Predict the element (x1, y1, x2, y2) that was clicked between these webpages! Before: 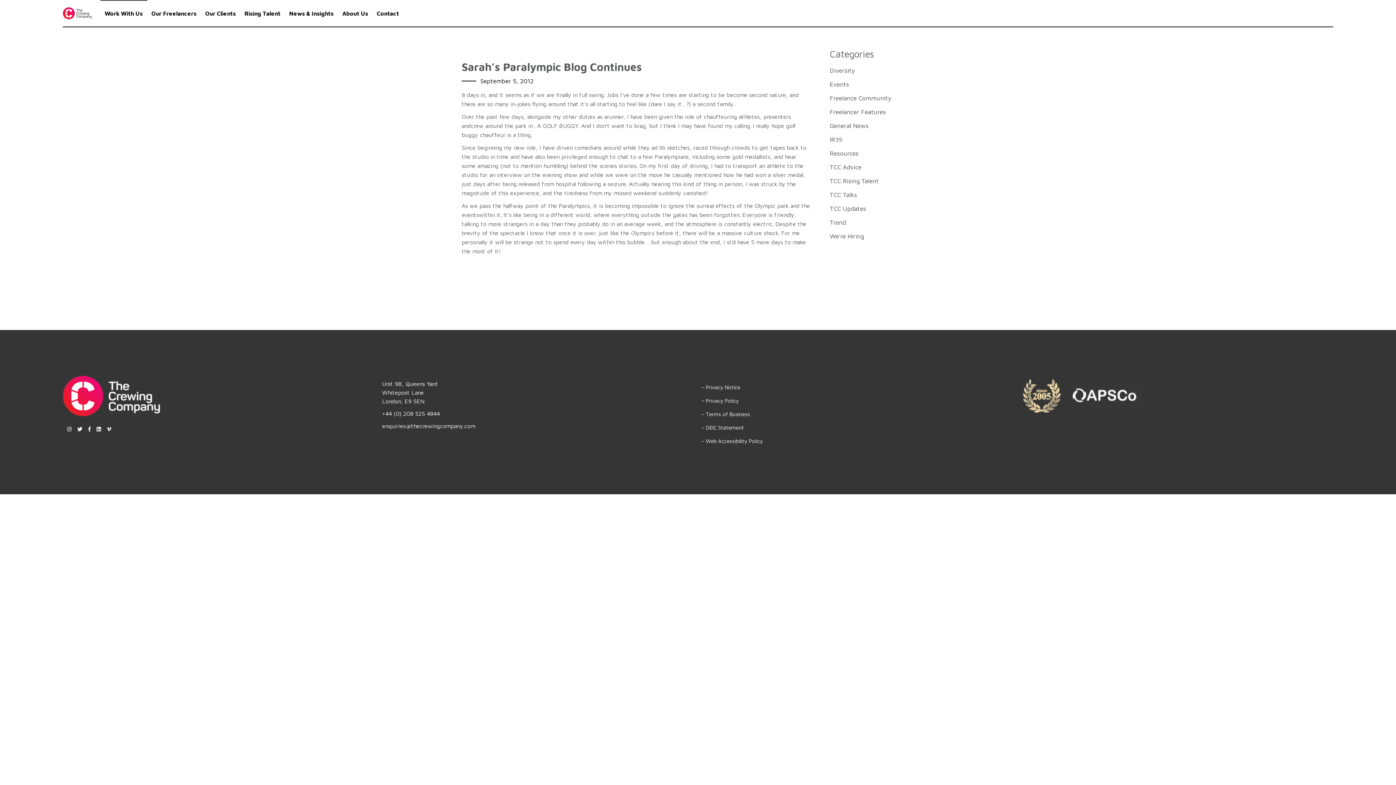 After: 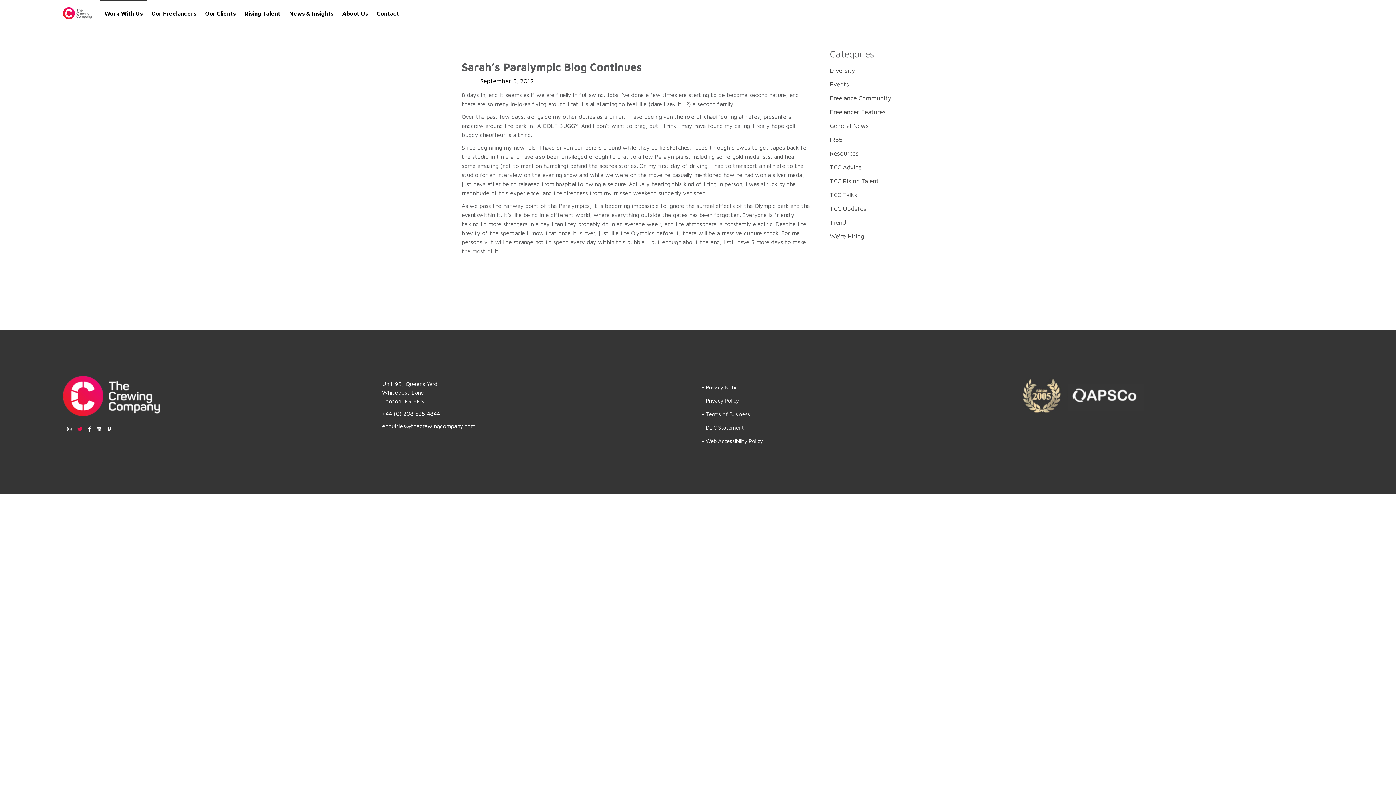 Action: bbox: (77, 425, 82, 433)